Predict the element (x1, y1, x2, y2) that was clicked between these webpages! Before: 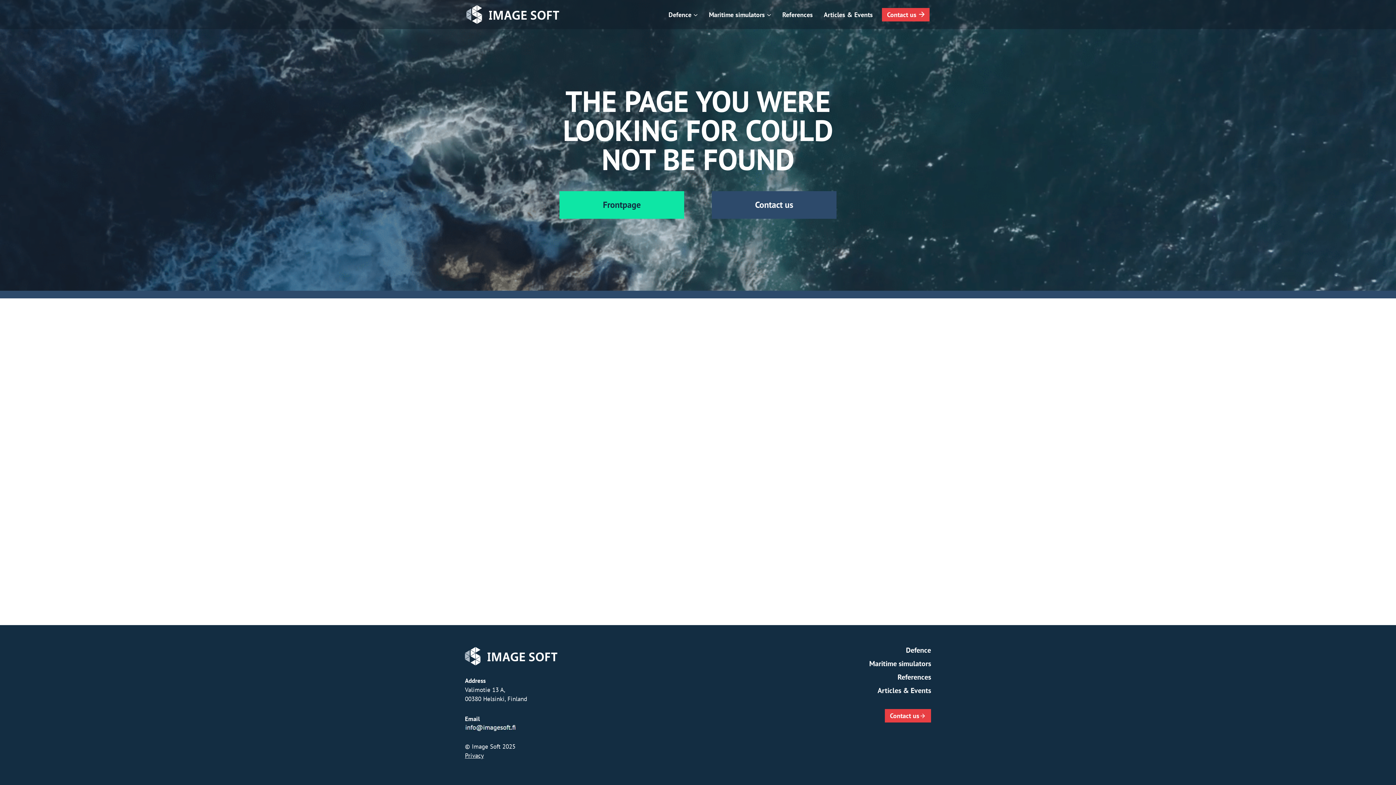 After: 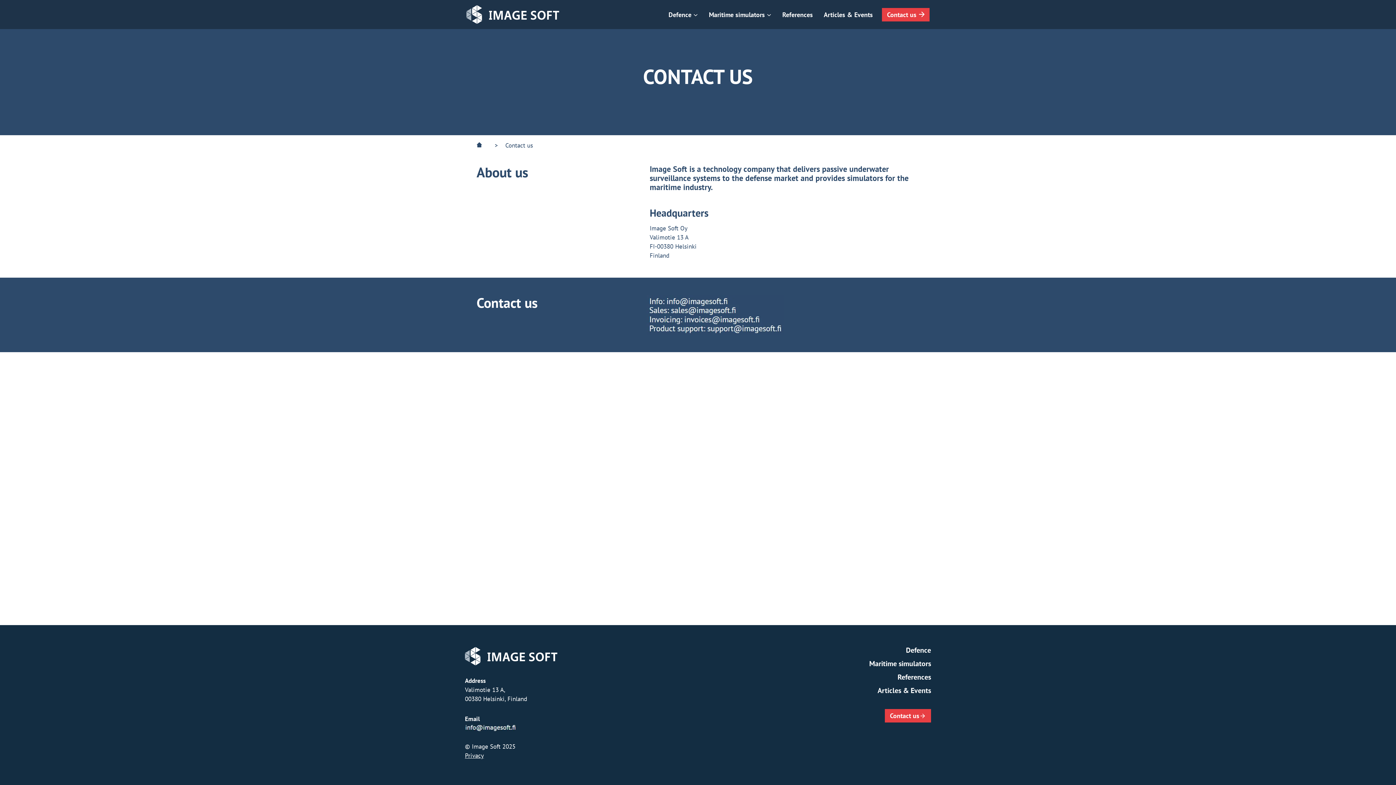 Action: bbox: (882, 7, 929, 21) label: Contact us